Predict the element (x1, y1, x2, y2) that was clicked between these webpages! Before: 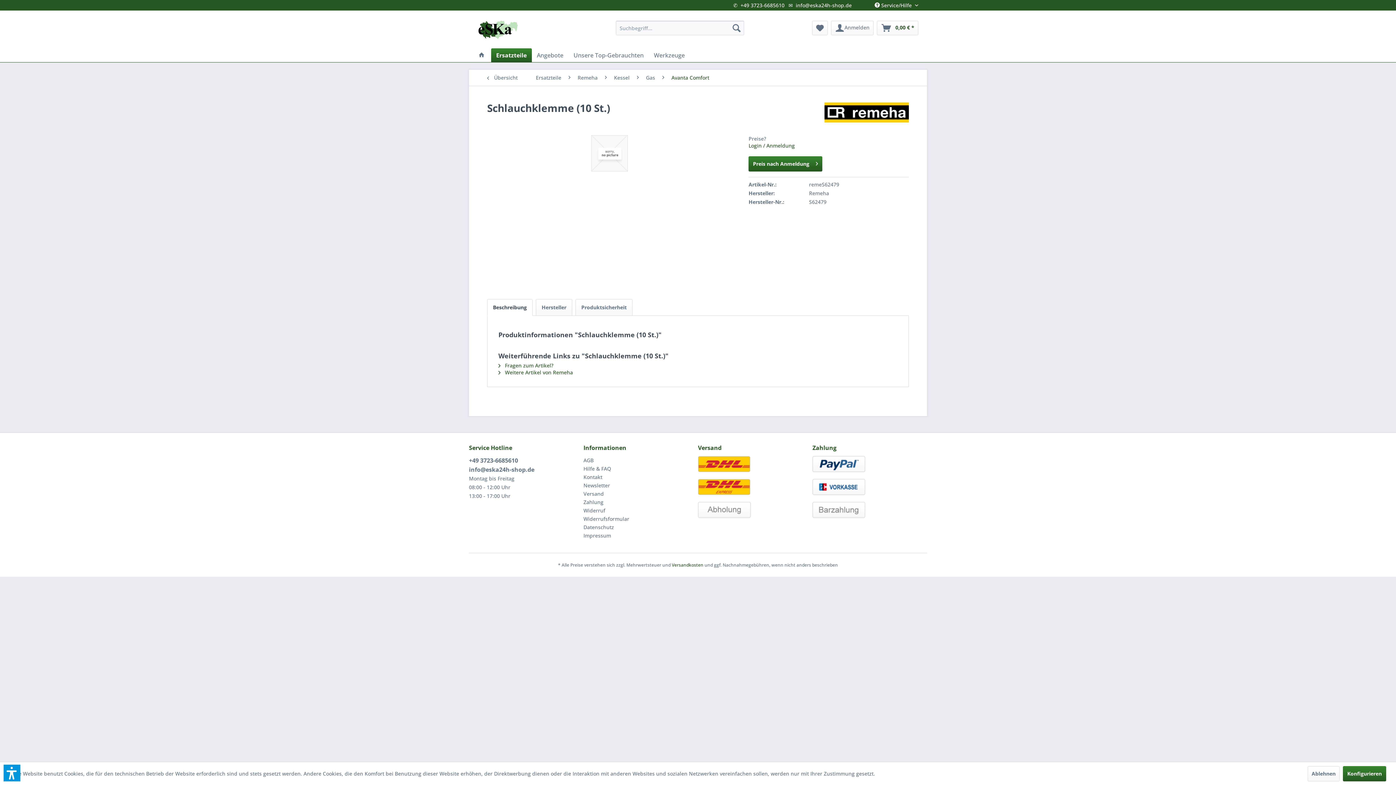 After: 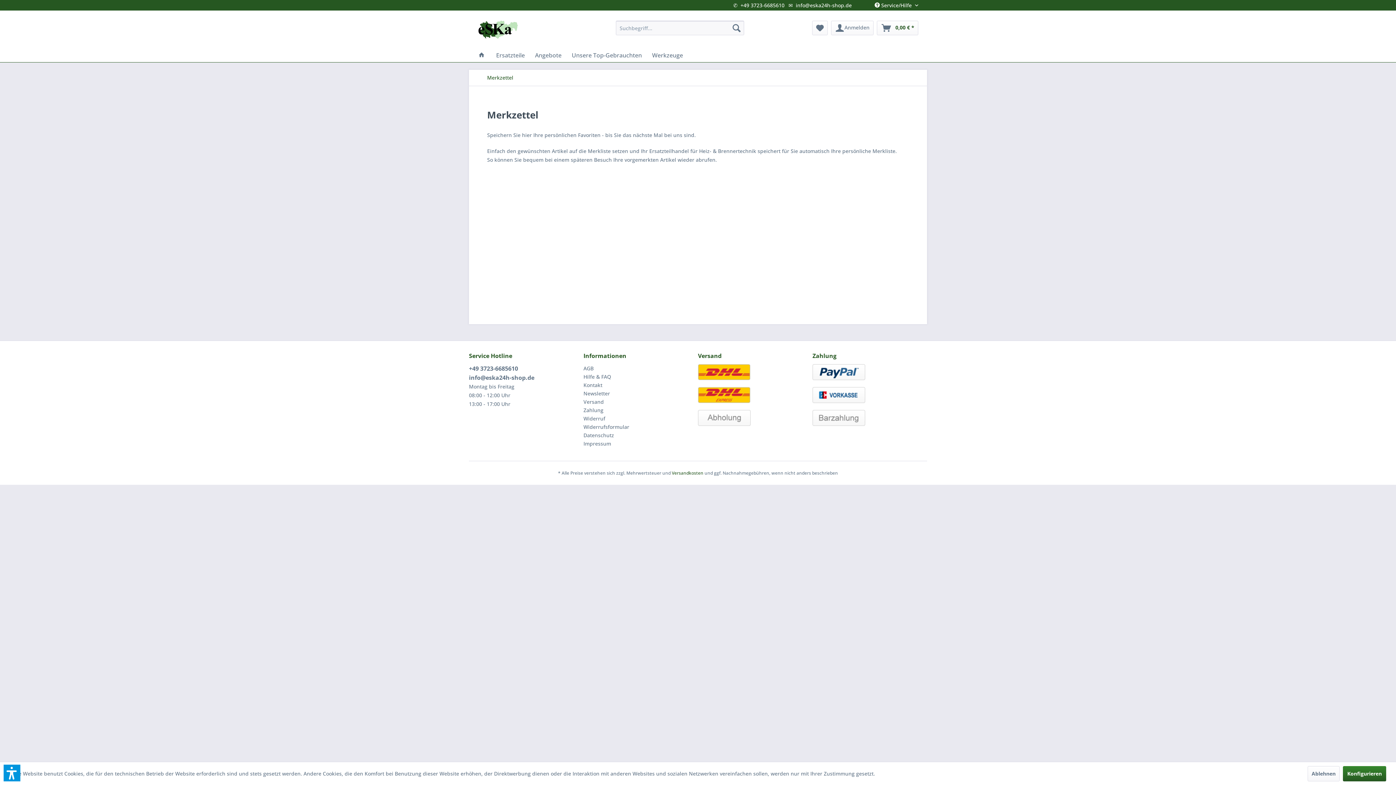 Action: bbox: (812, 20, 828, 35)